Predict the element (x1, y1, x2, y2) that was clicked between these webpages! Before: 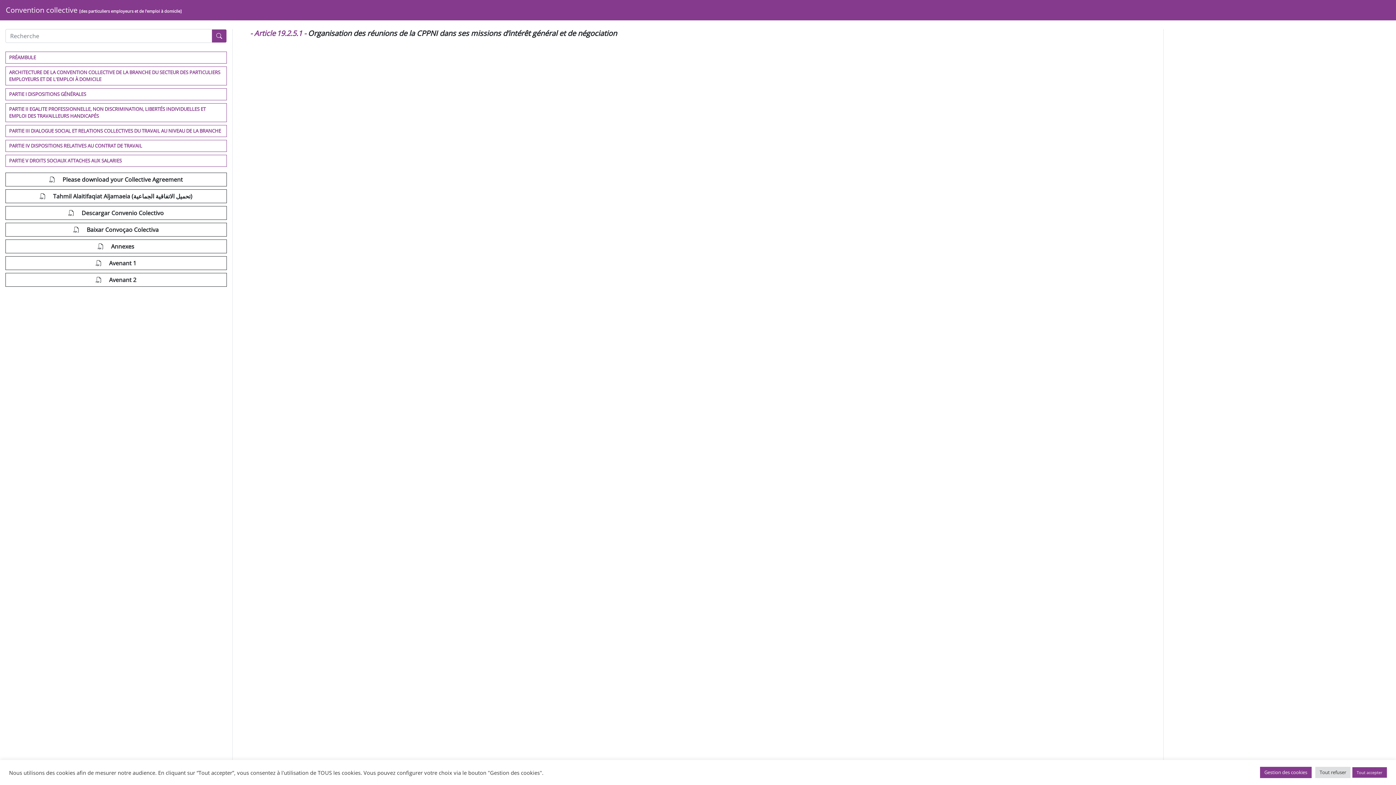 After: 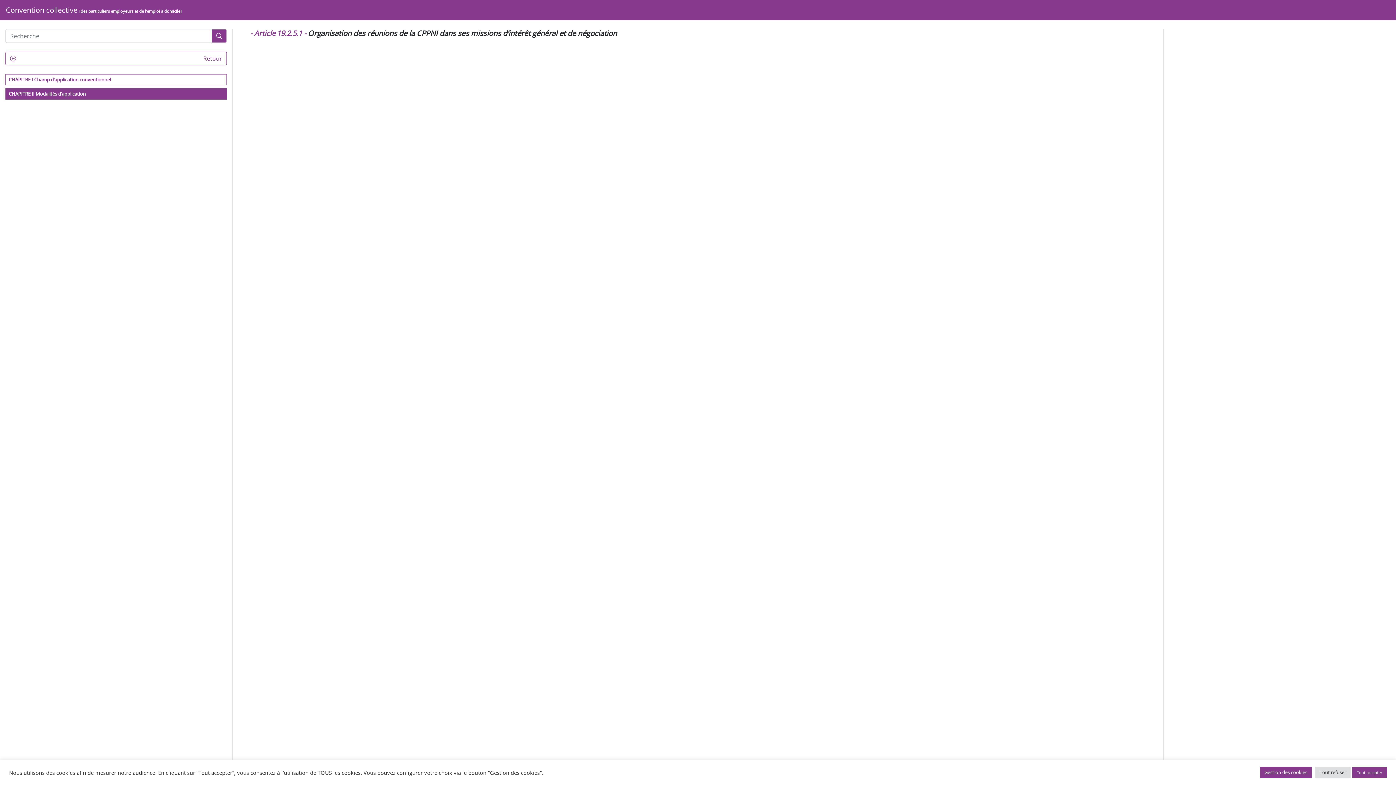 Action: label: PARTIE I DISPOSITIONS GÉNÉRALES bbox: (5, 88, 226, 100)